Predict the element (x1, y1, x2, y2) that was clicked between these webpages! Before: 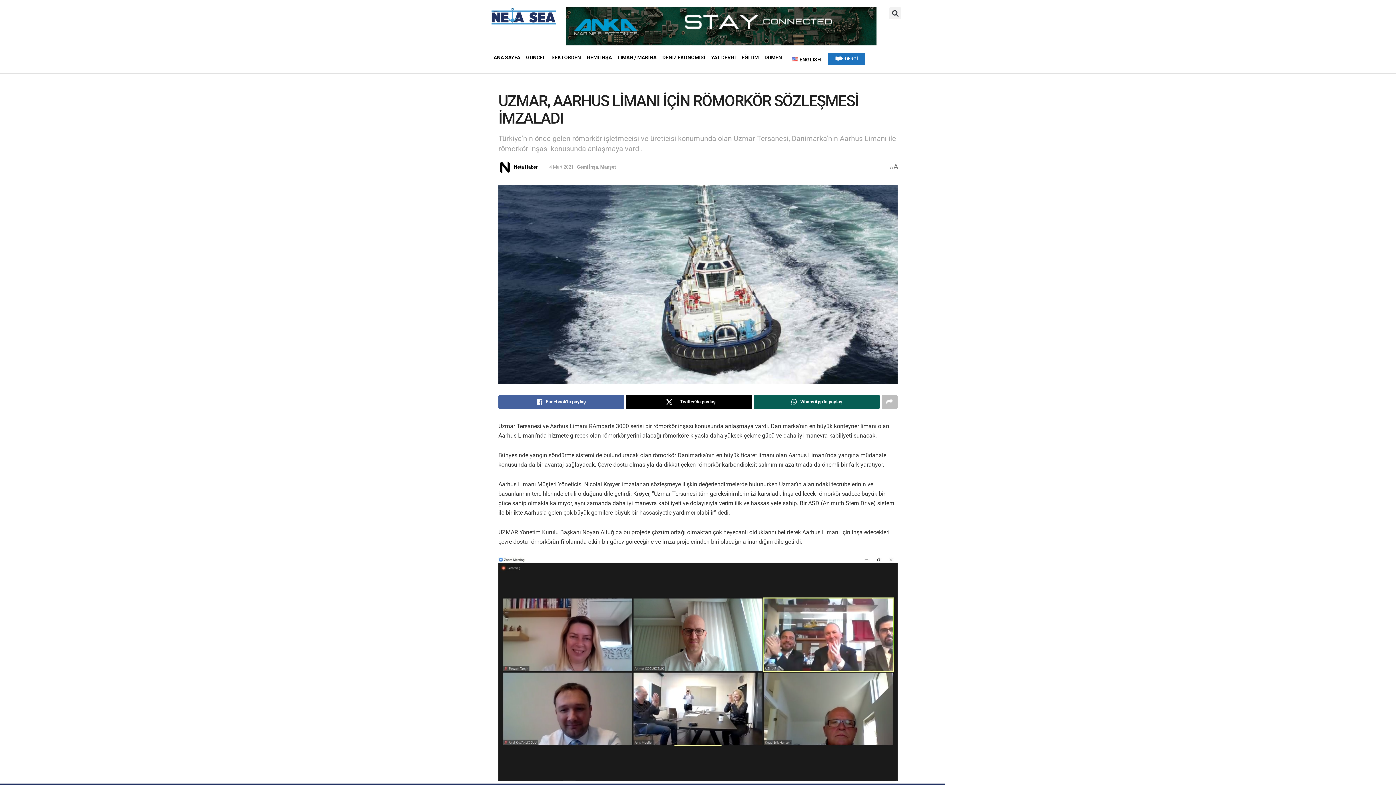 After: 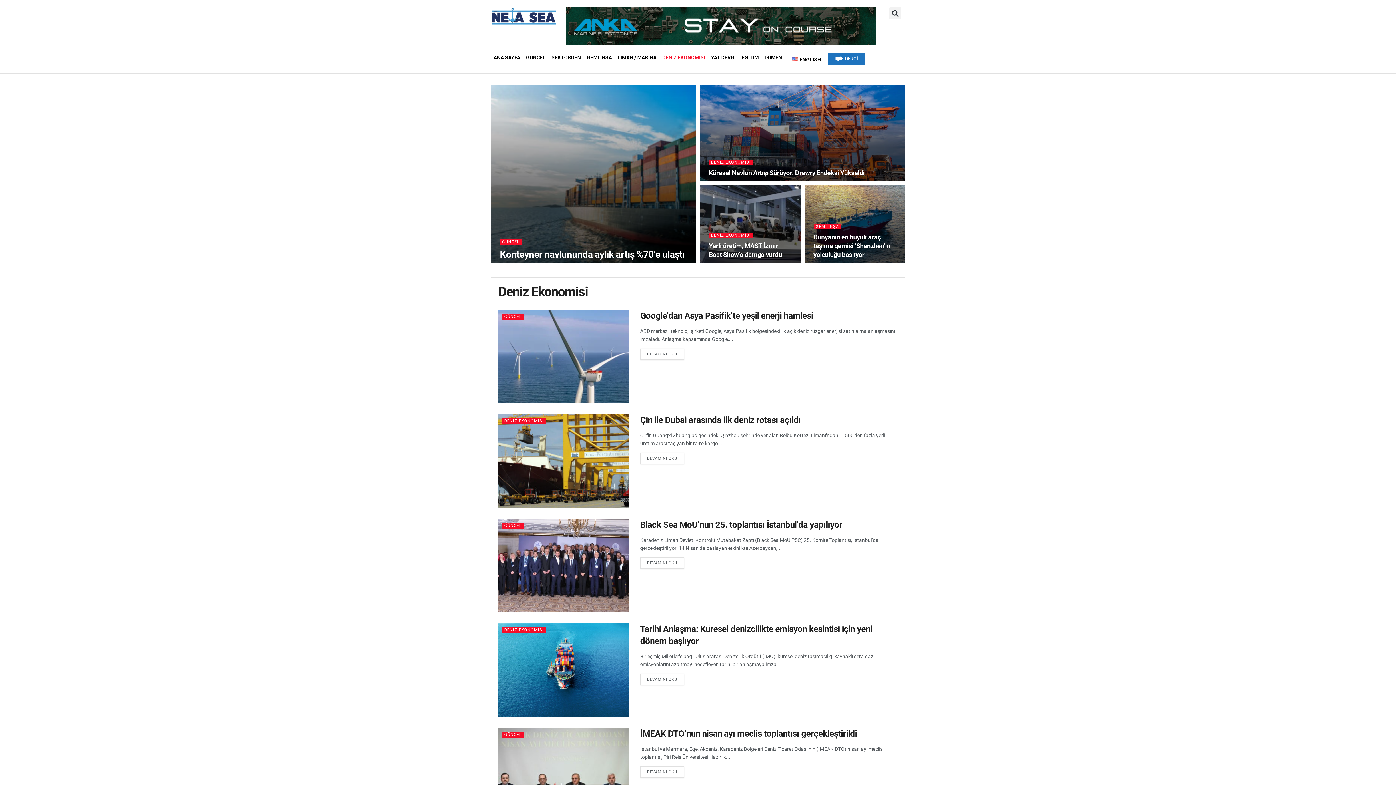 Action: label: DENİZ EKONOMİSİ bbox: (659, 52, 708, 62)